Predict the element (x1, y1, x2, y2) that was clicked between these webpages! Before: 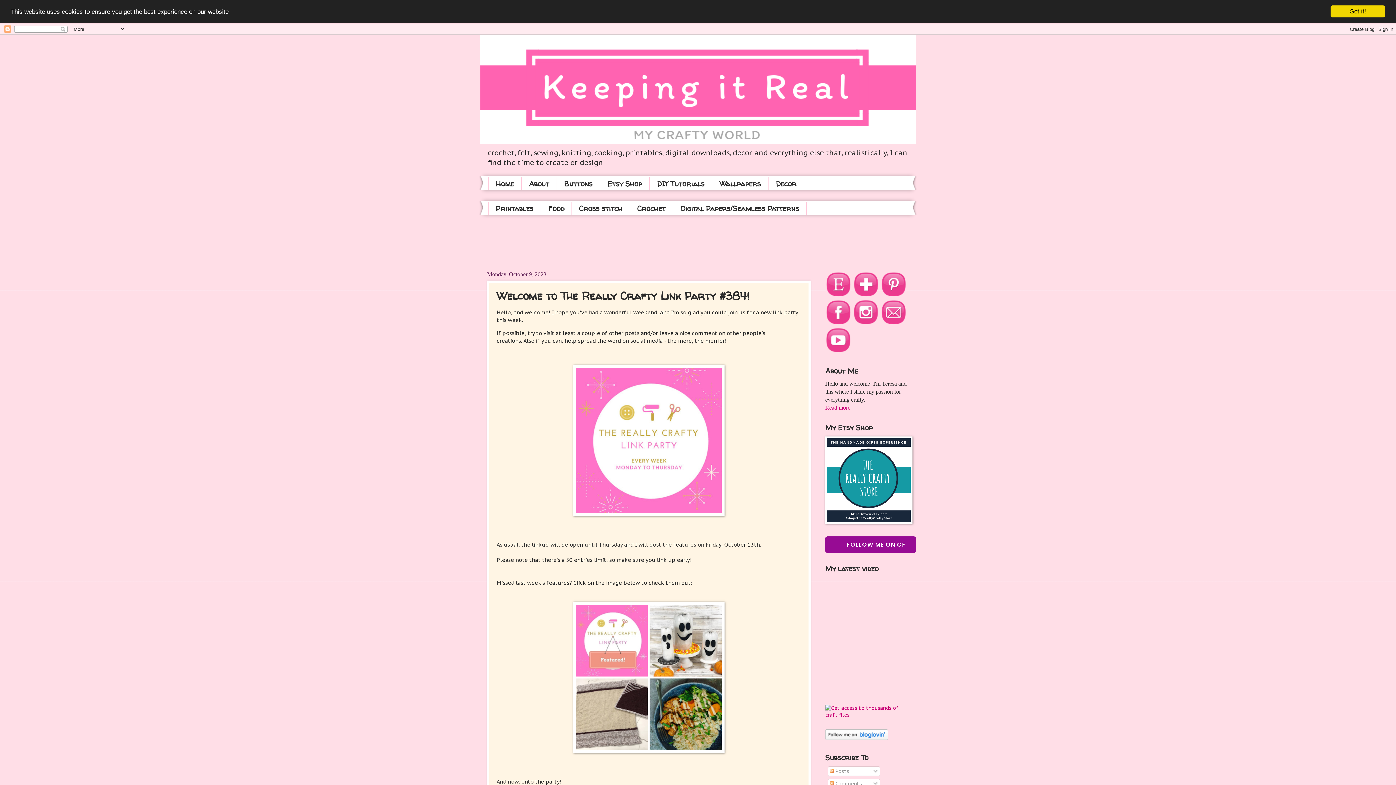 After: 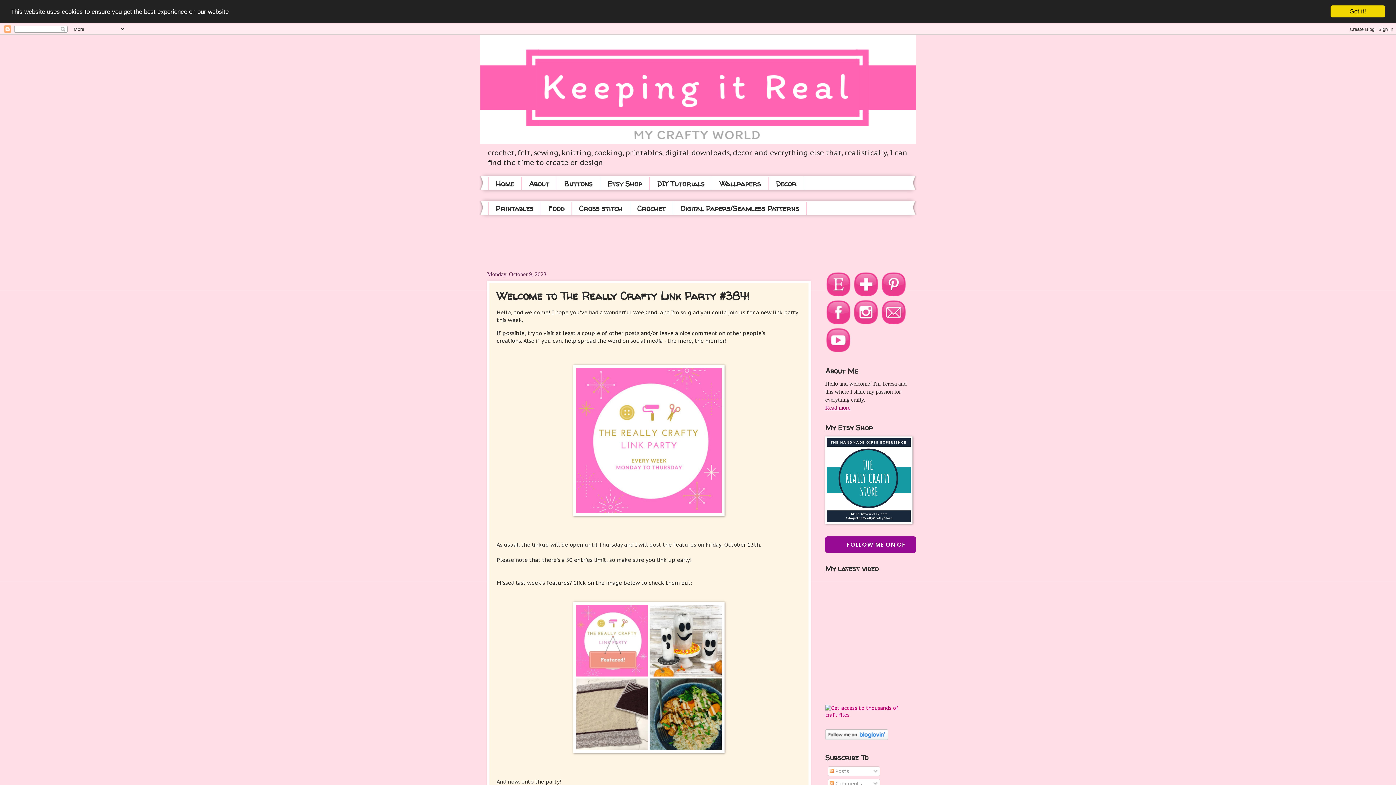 Action: bbox: (825, 404, 850, 410) label: Read more